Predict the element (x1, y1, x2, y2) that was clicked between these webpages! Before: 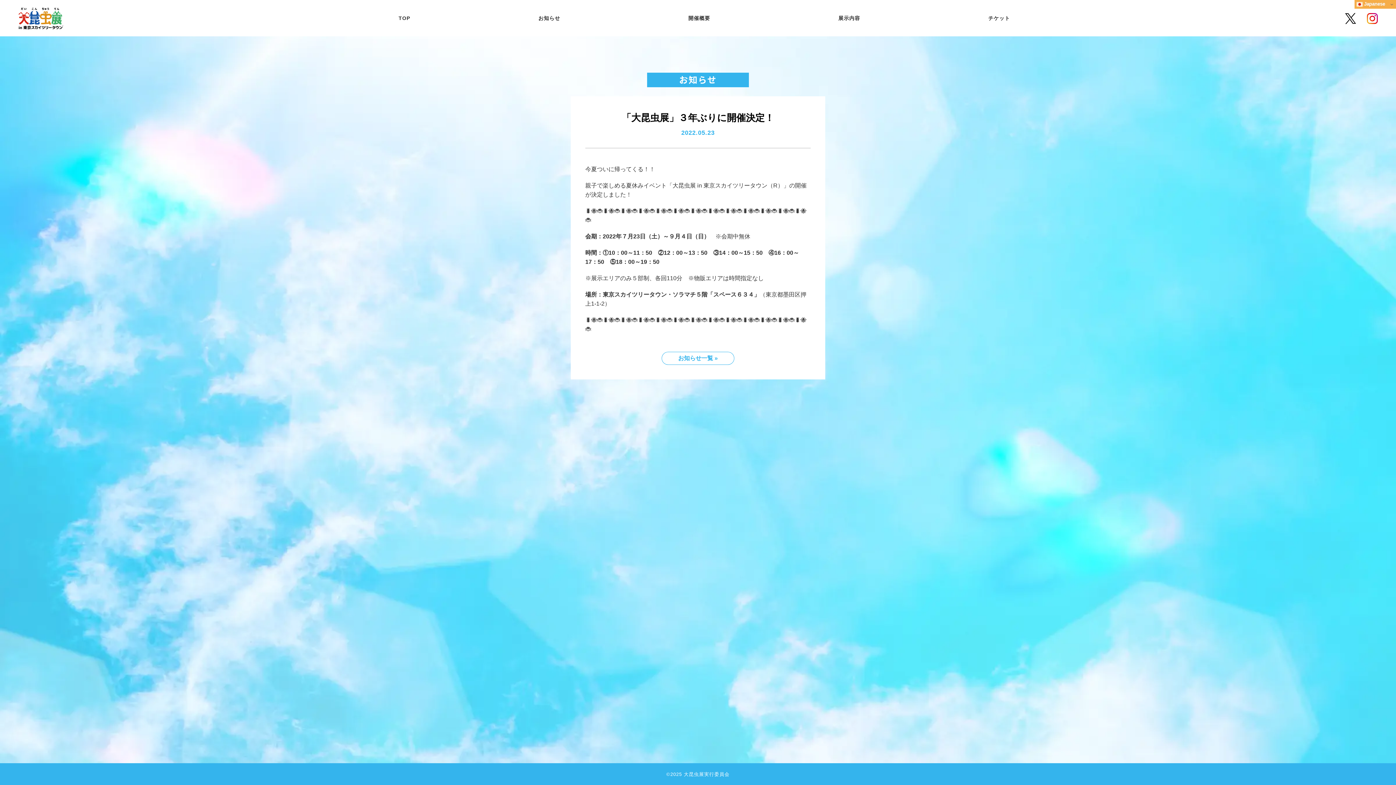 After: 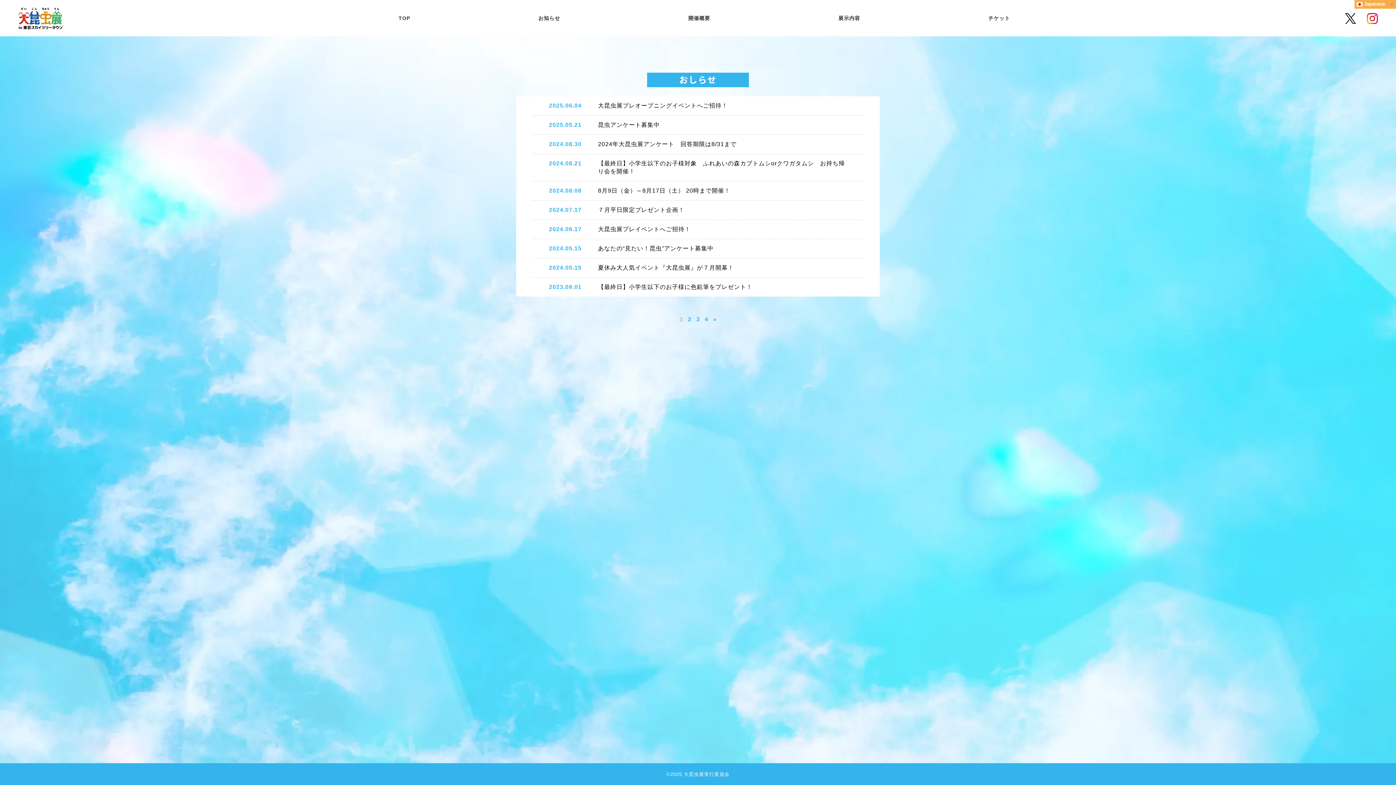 Action: bbox: (661, 352, 734, 365) label: お知らせ一覧 »